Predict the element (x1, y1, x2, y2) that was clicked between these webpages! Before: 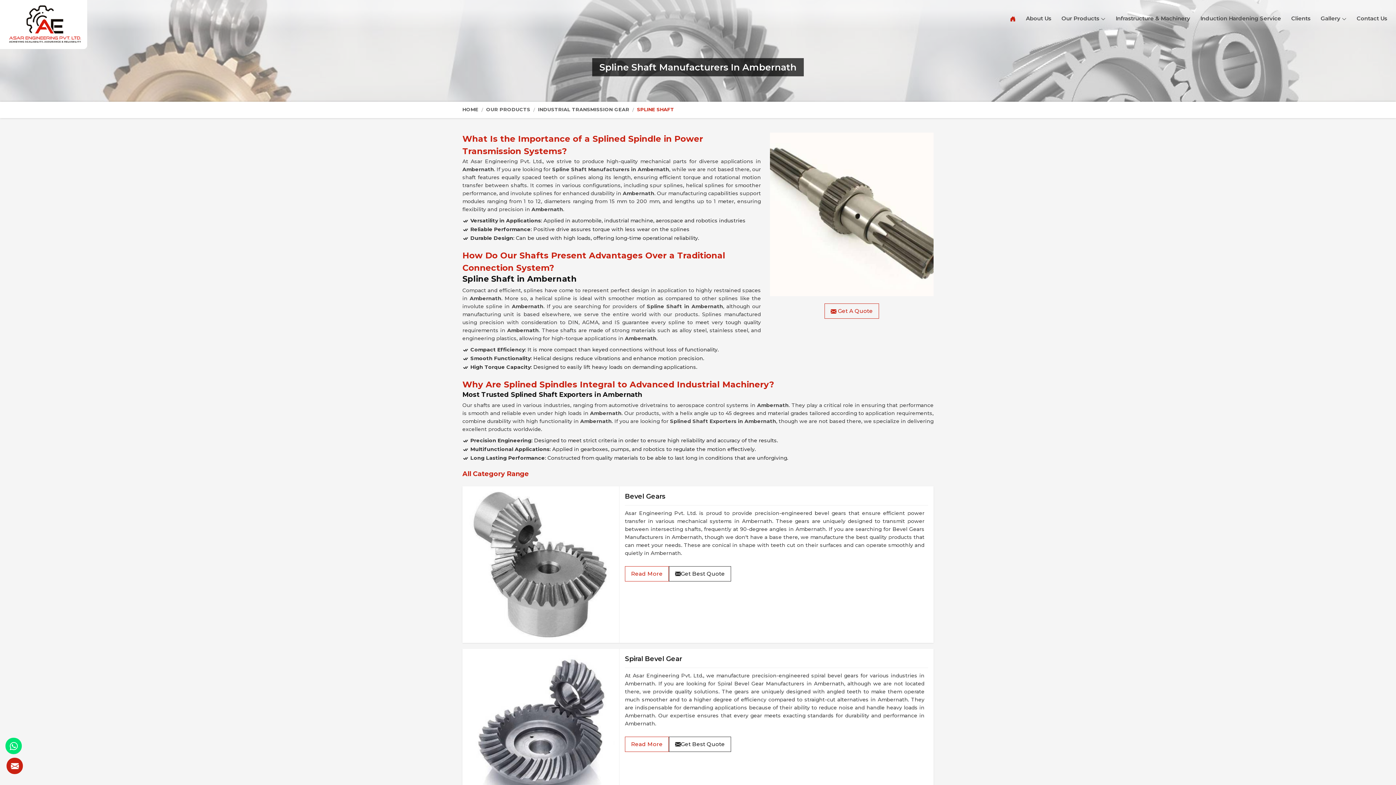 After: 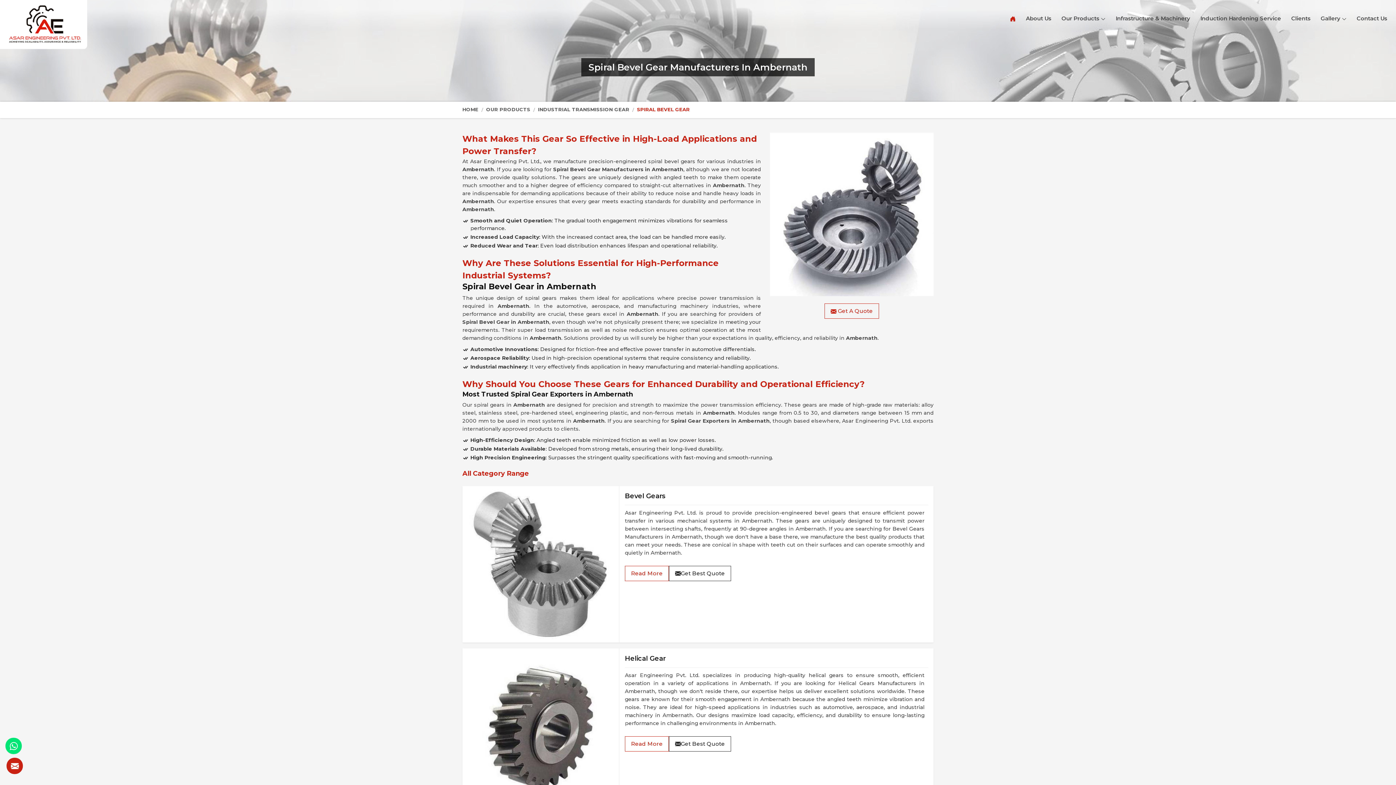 Action: bbox: (466, 652, 615, 802)